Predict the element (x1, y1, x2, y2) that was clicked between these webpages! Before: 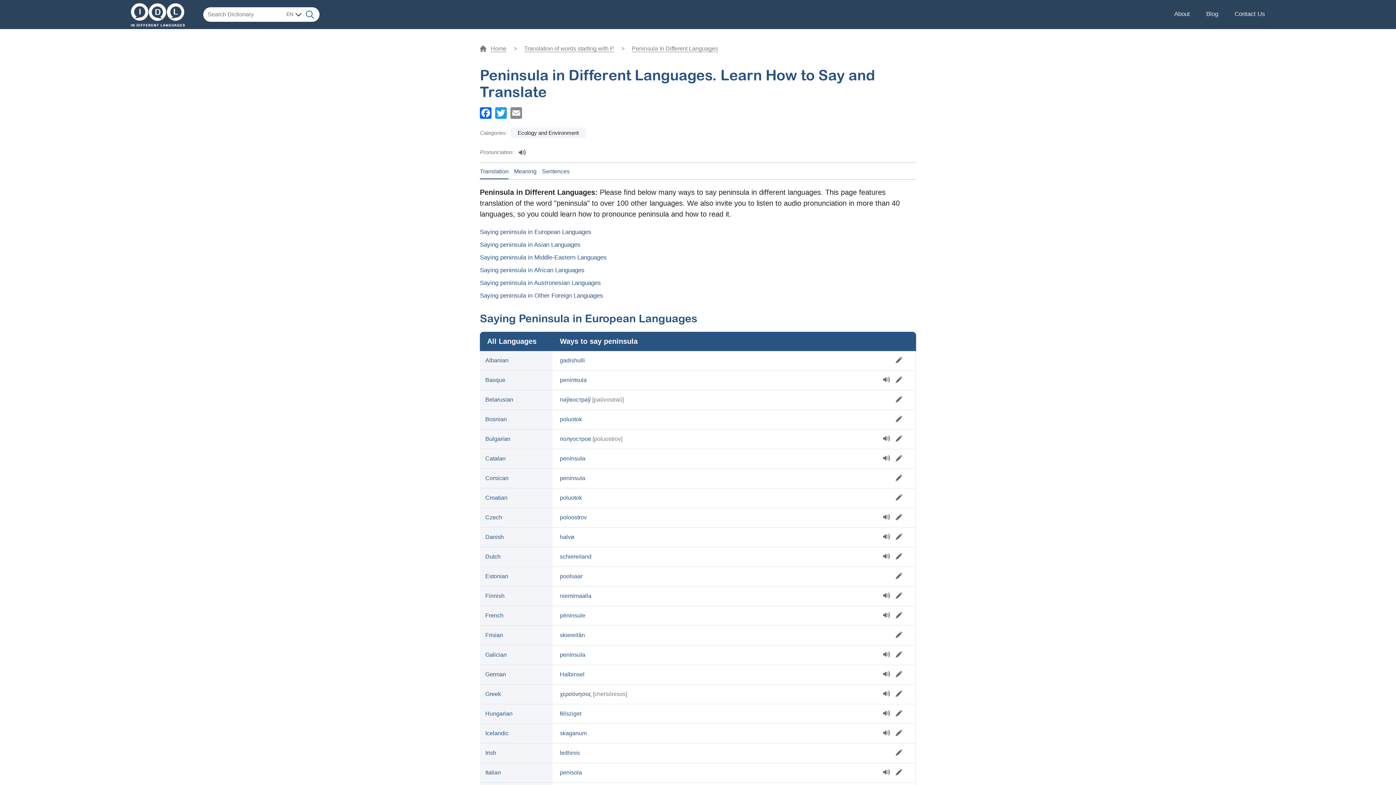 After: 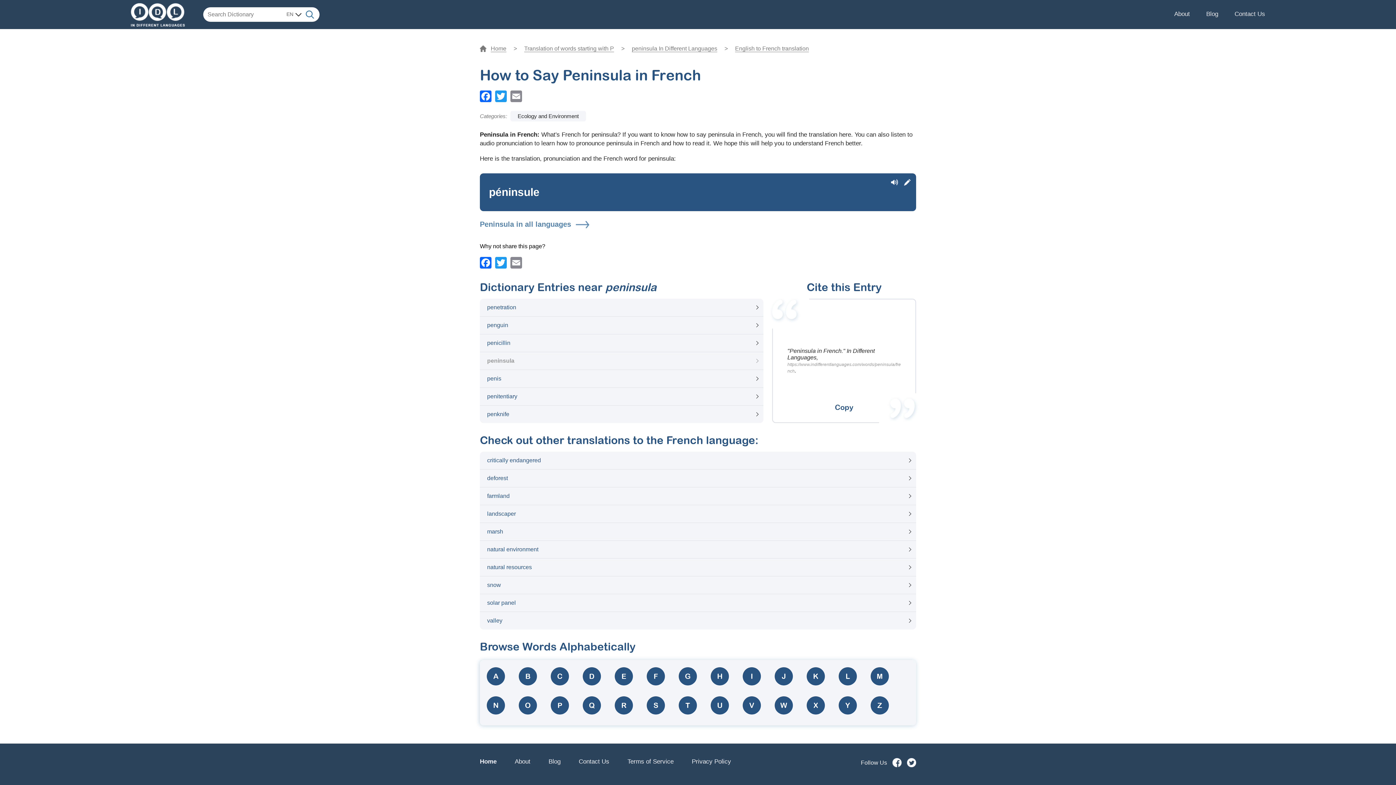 Action: label: péninsule bbox: (560, 612, 585, 618)